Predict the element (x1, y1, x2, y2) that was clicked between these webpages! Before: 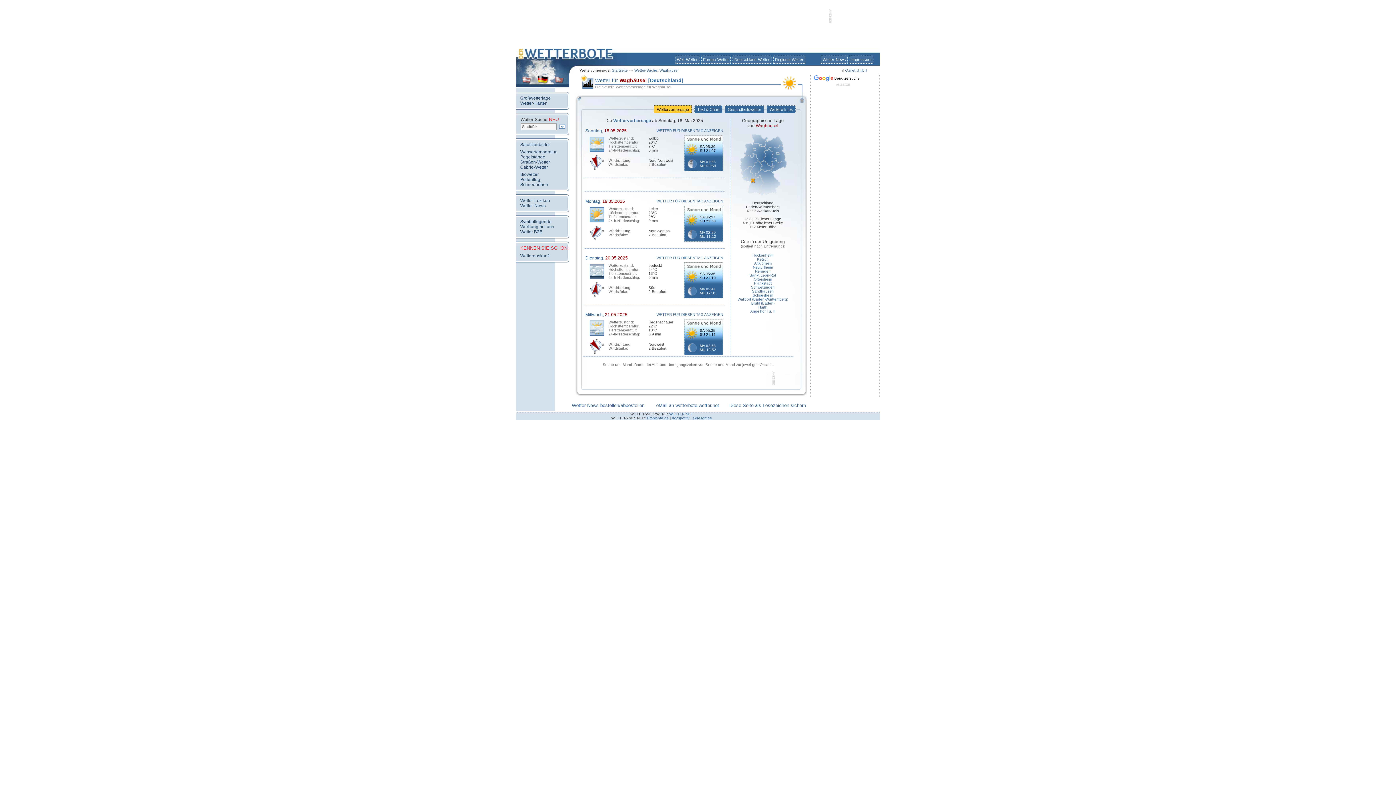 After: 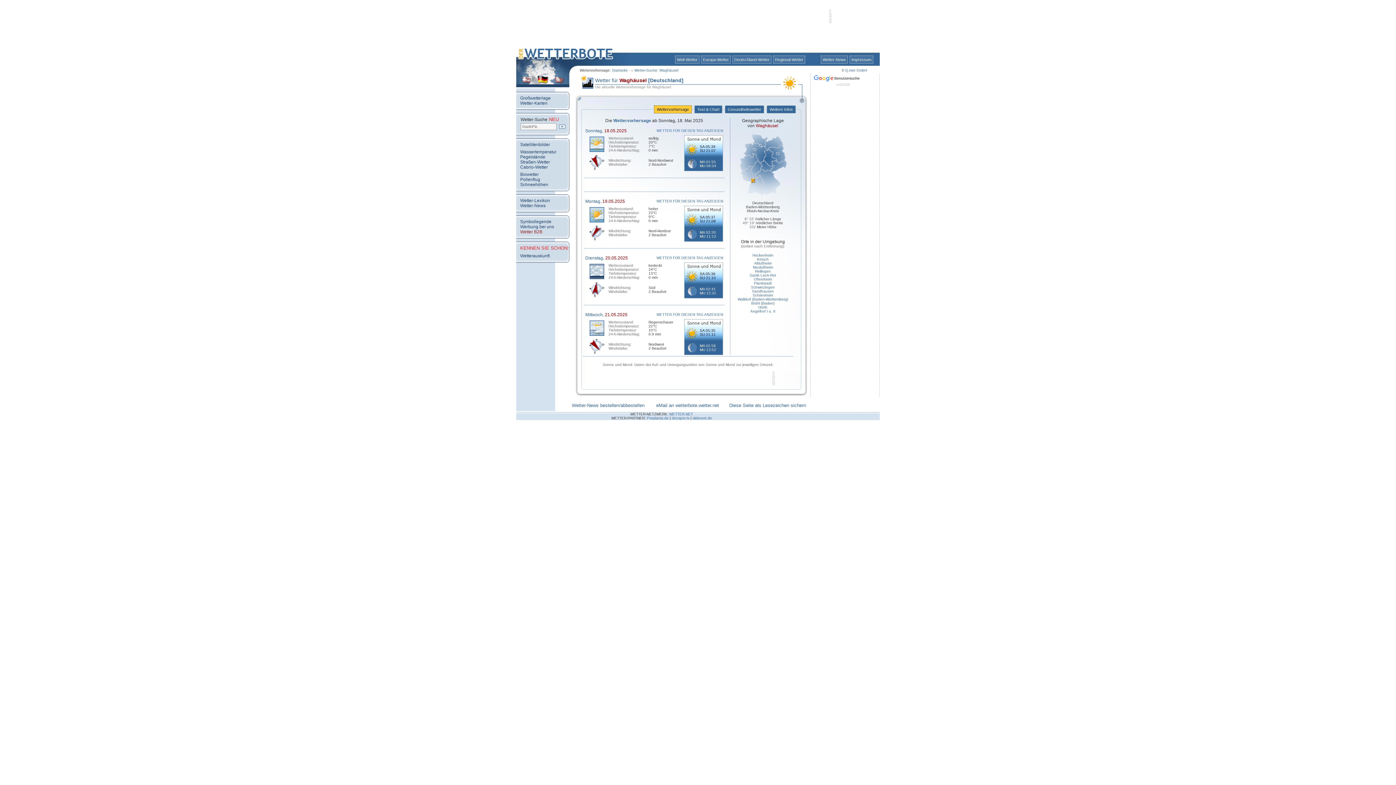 Action: label: Wetter B2B bbox: (520, 229, 542, 234)